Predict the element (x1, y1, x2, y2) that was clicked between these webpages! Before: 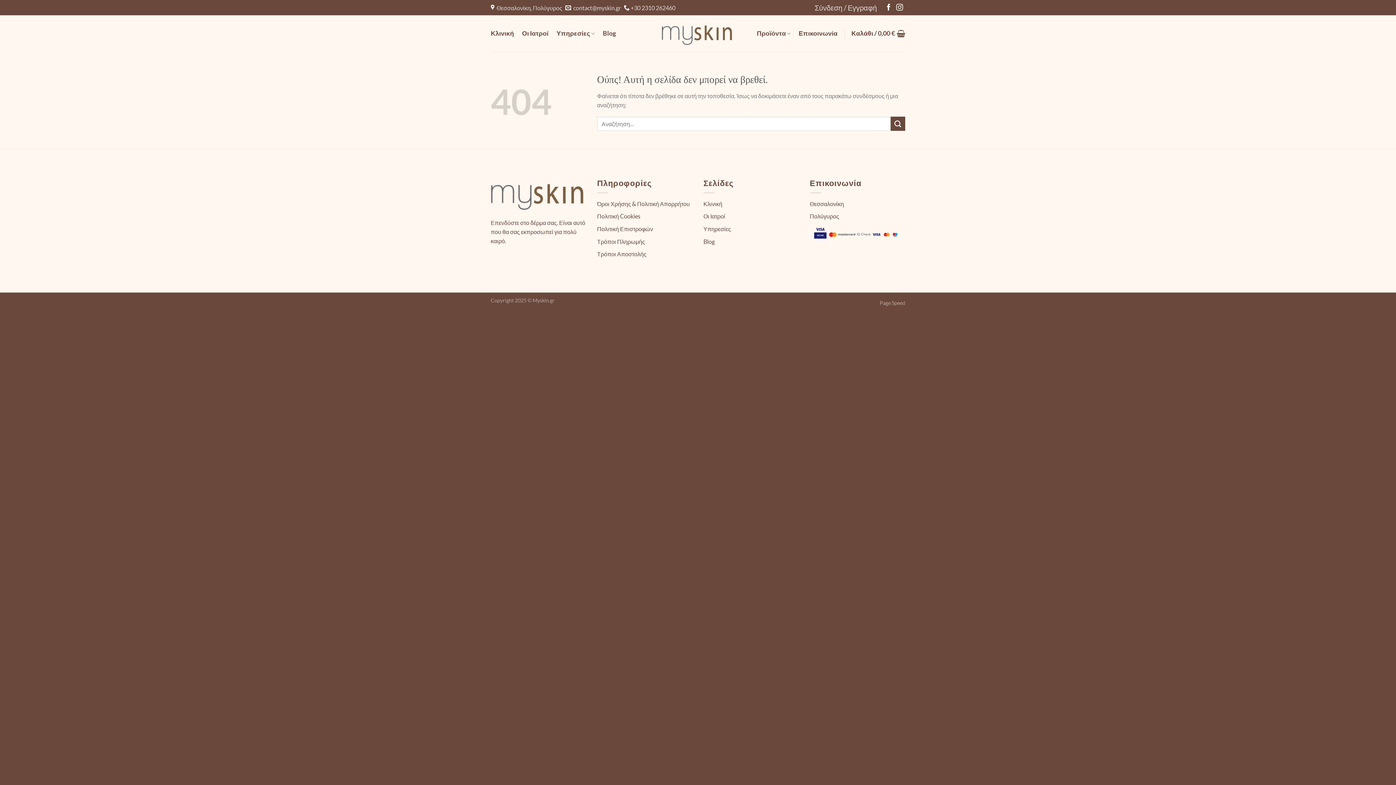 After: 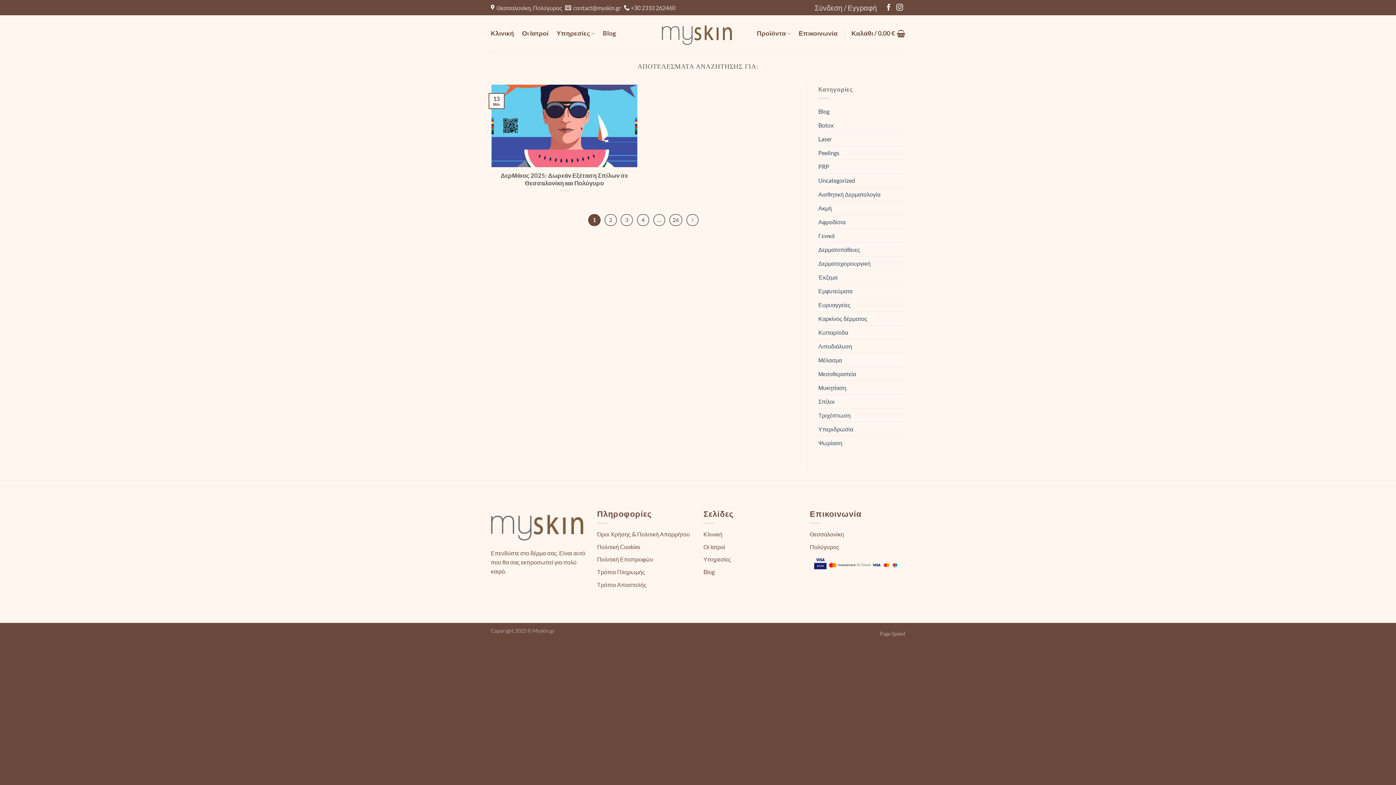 Action: label: Submit bbox: (890, 116, 905, 131)